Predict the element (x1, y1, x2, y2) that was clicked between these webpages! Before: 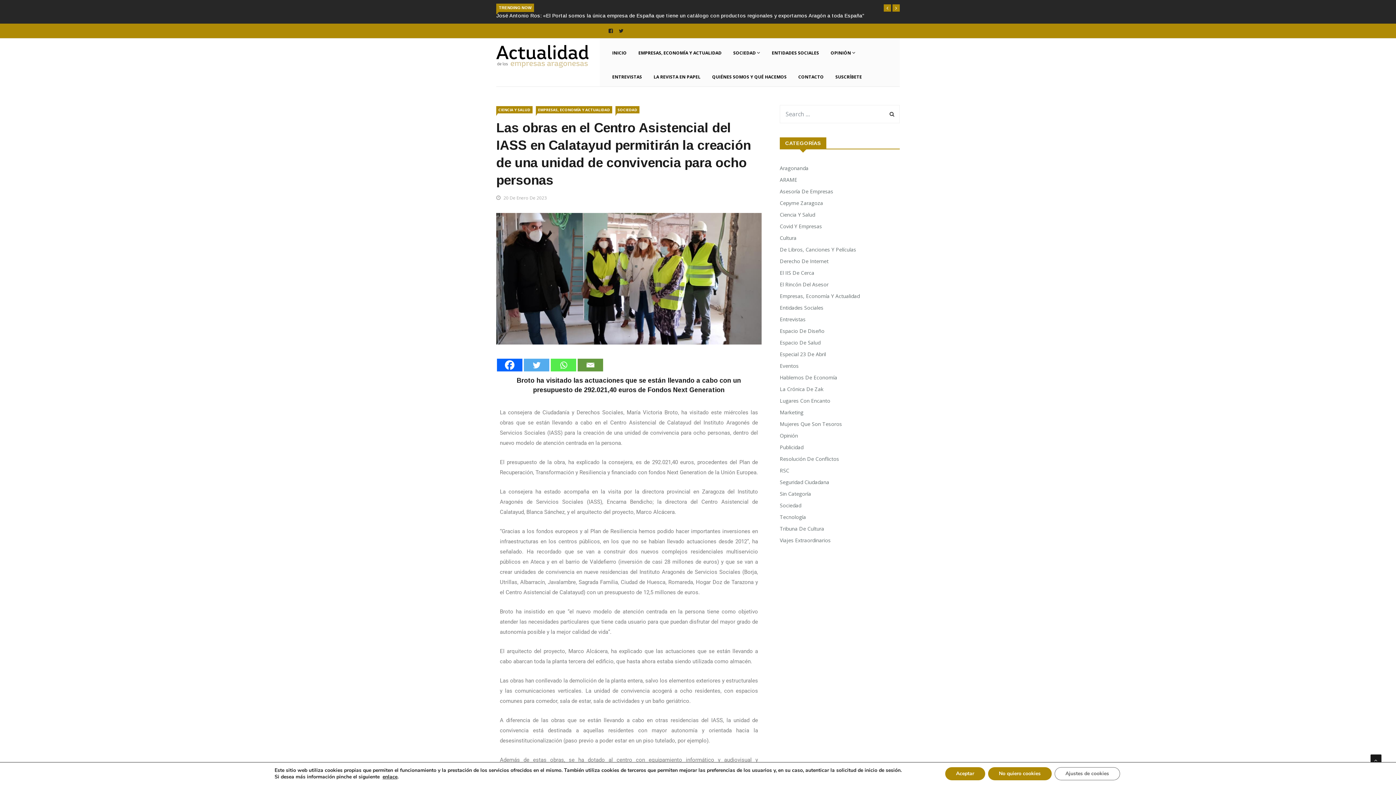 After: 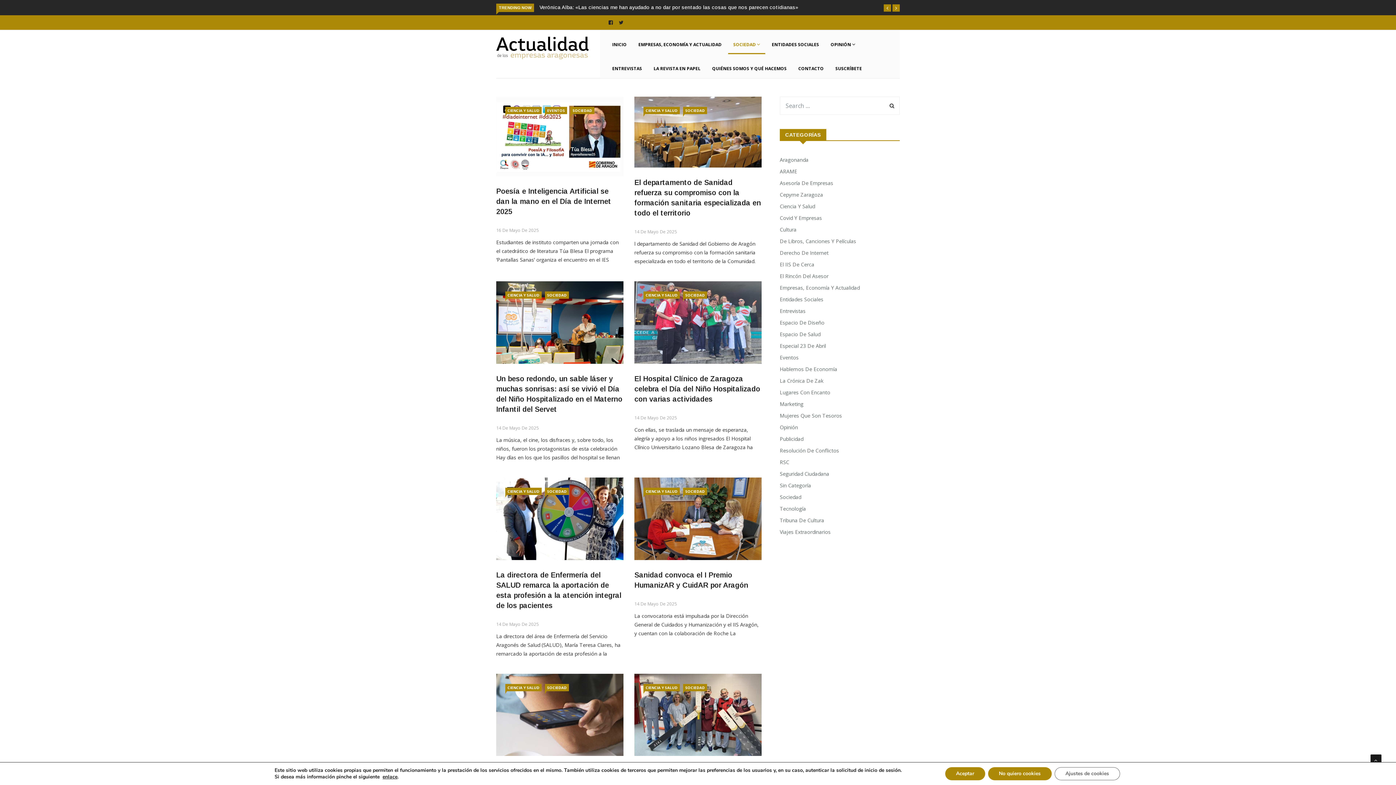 Action: label: Ciencia Y Salud bbox: (780, 202, 818, 210)